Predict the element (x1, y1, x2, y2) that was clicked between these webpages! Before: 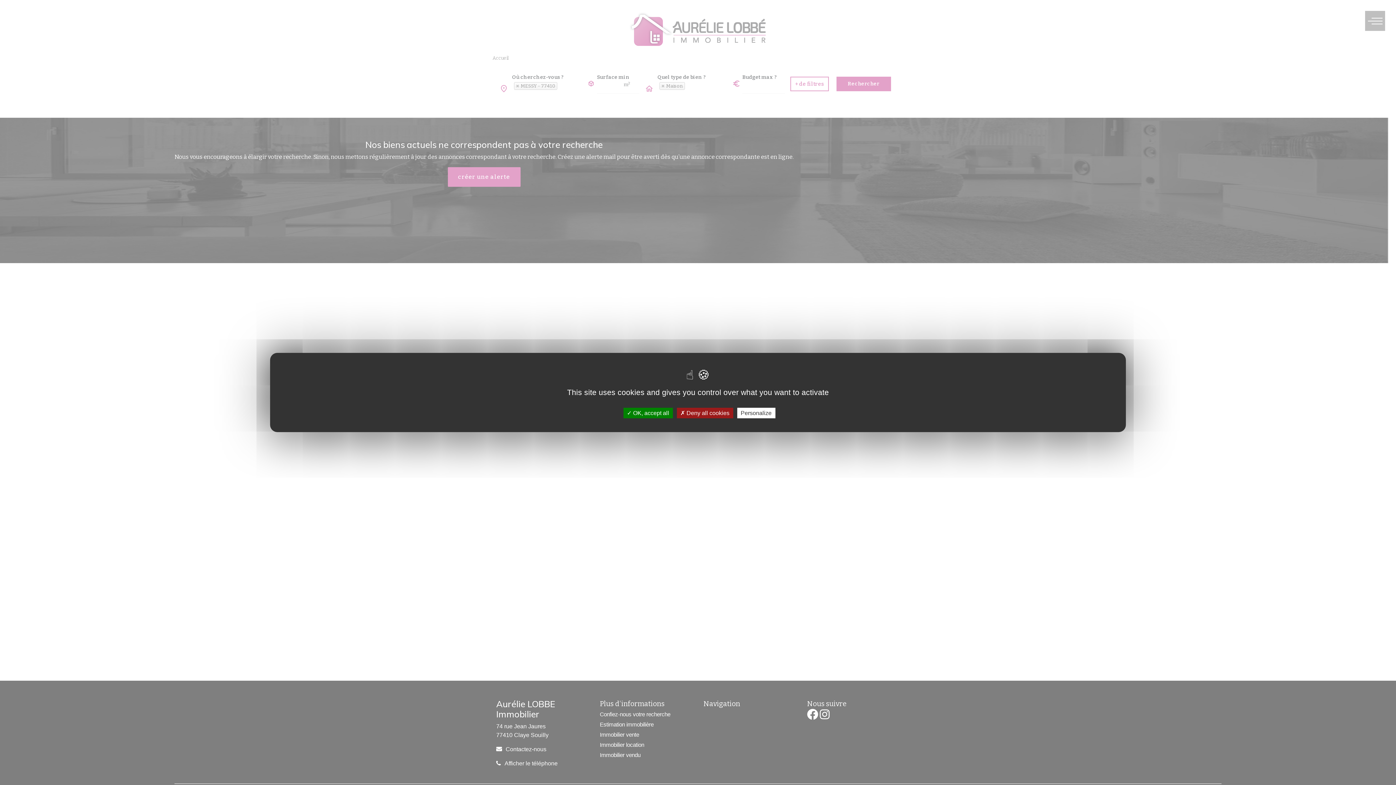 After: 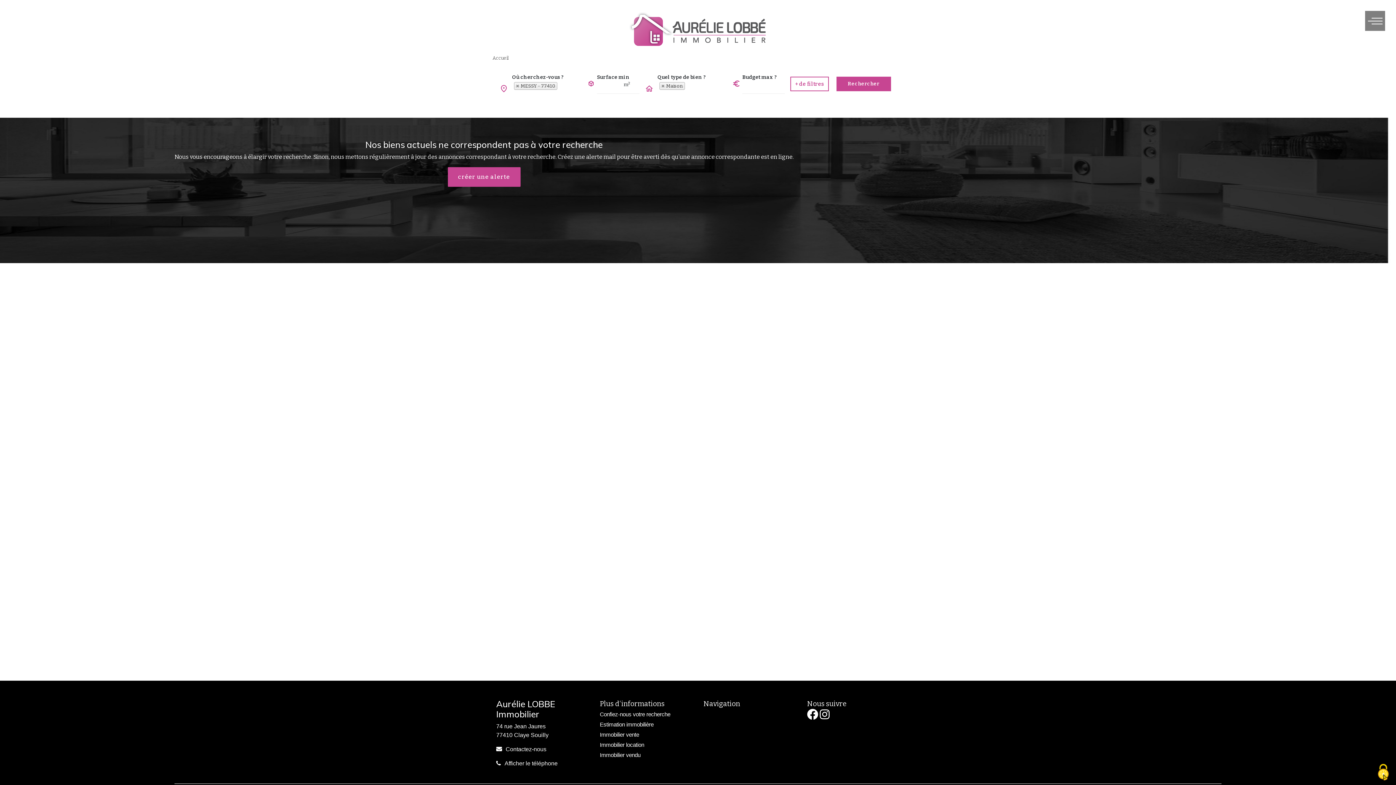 Action: label:  OK, accept all bbox: (623, 408, 672, 418)